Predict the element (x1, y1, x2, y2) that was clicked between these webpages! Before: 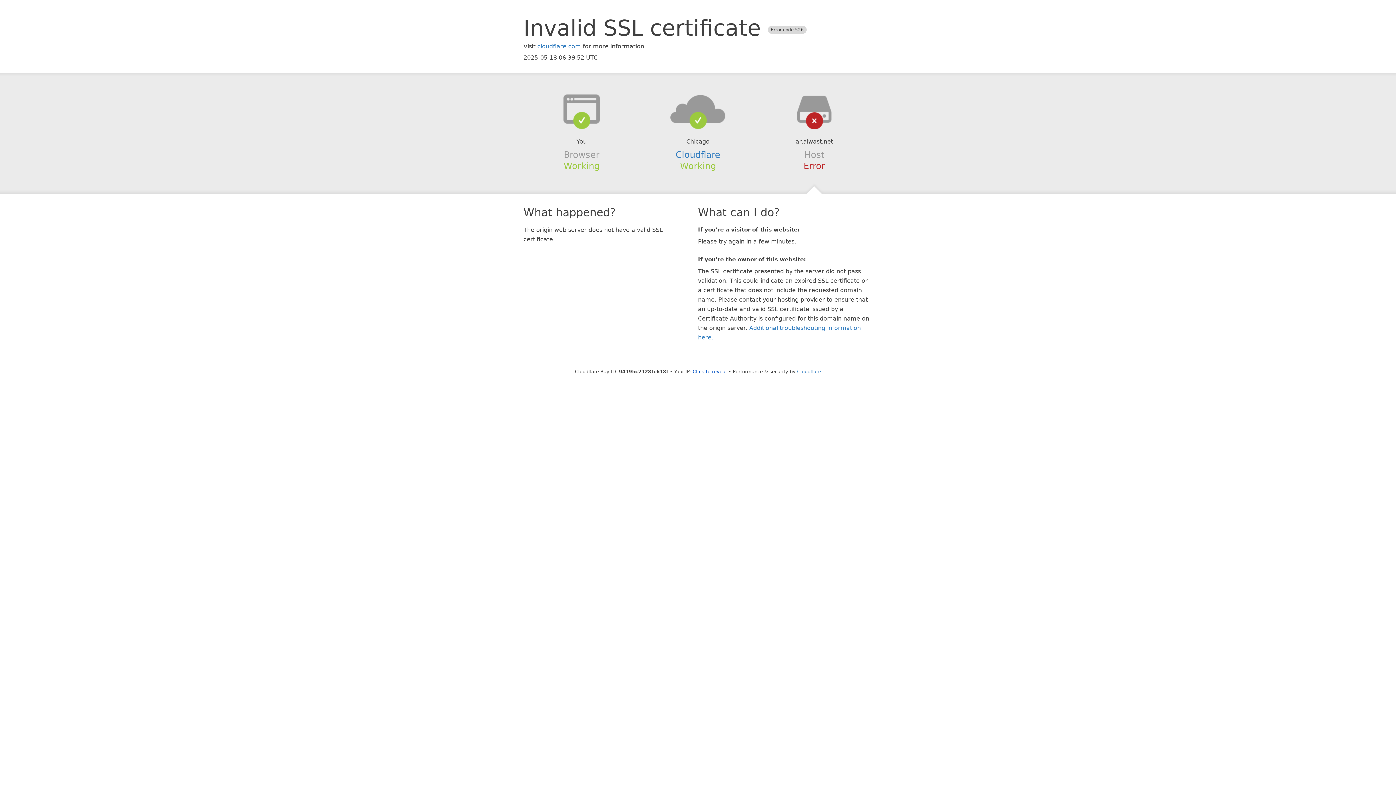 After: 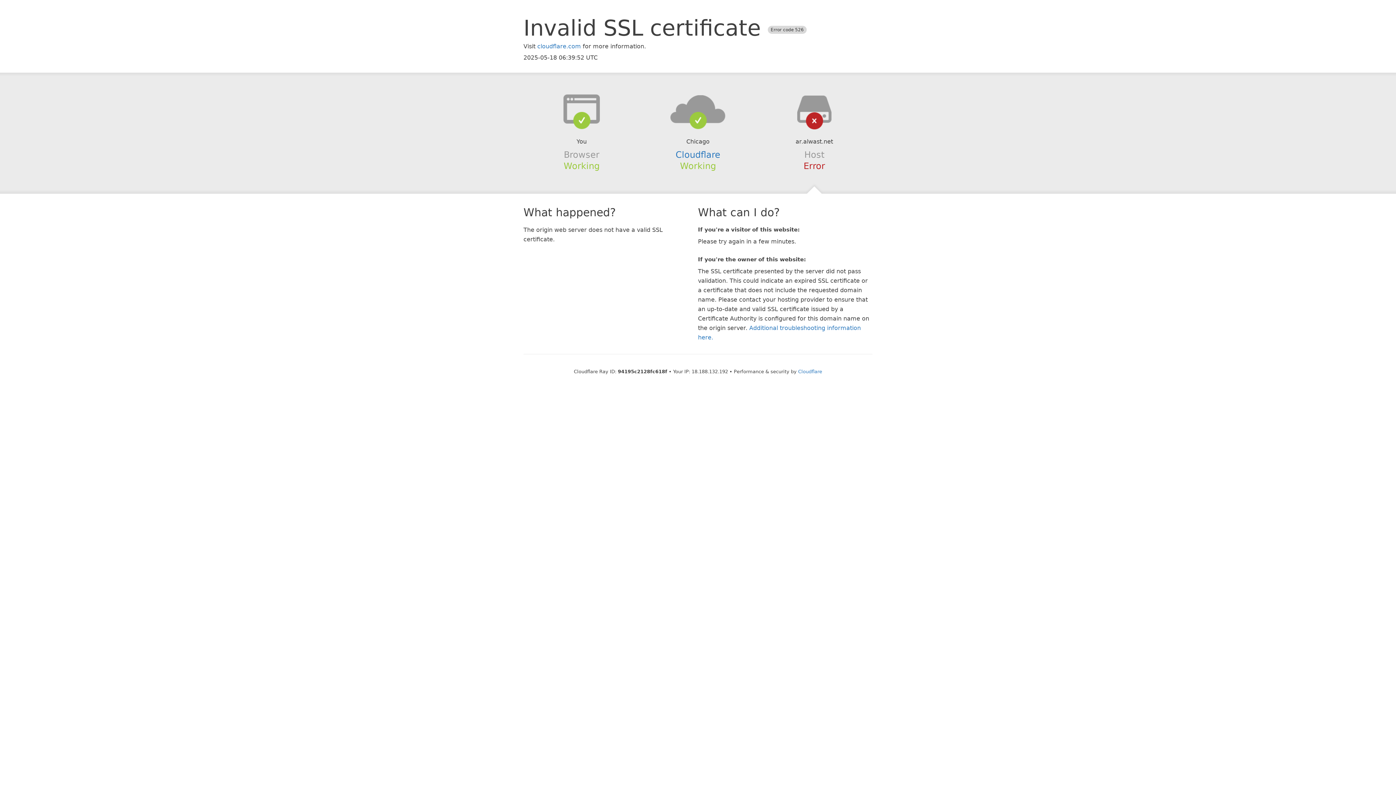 Action: bbox: (692, 368, 727, 374) label: Click to reveal